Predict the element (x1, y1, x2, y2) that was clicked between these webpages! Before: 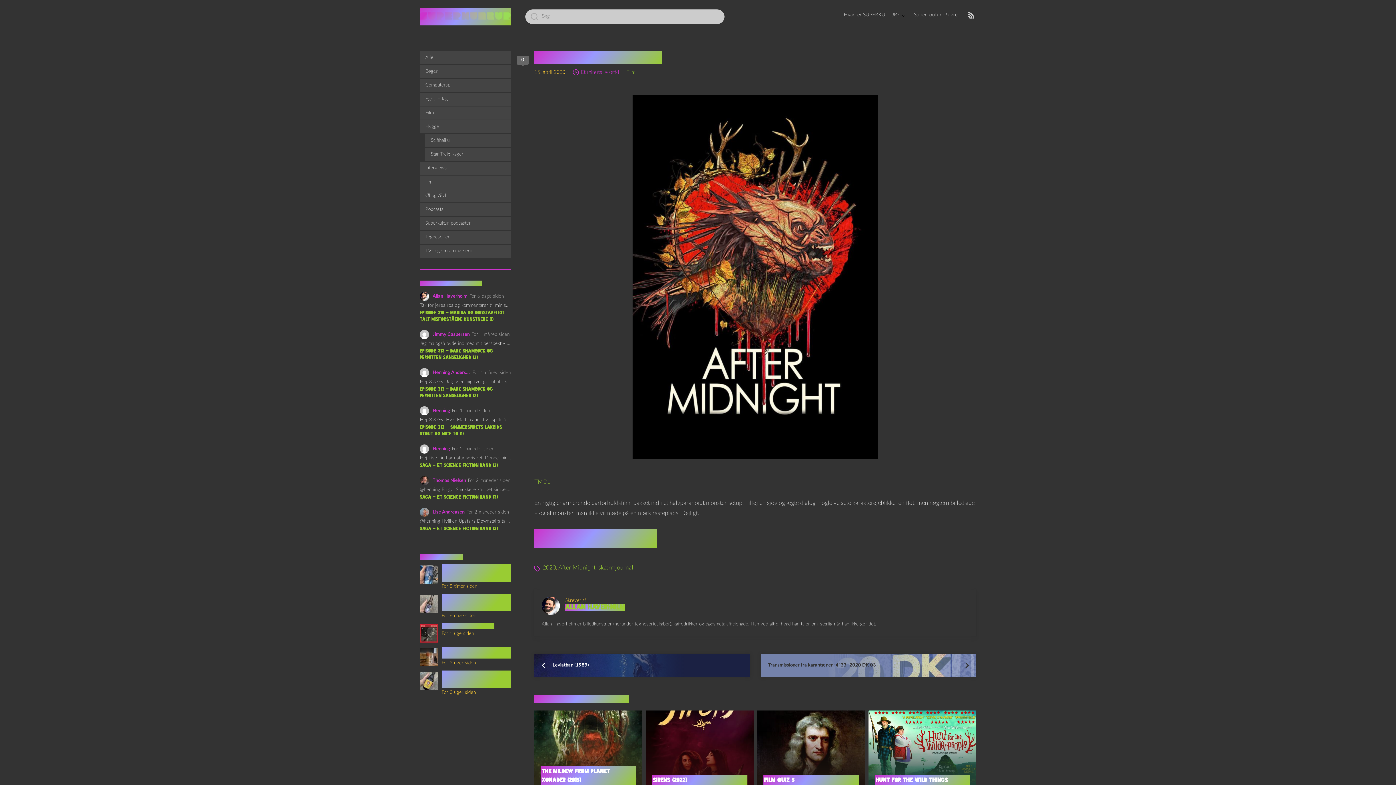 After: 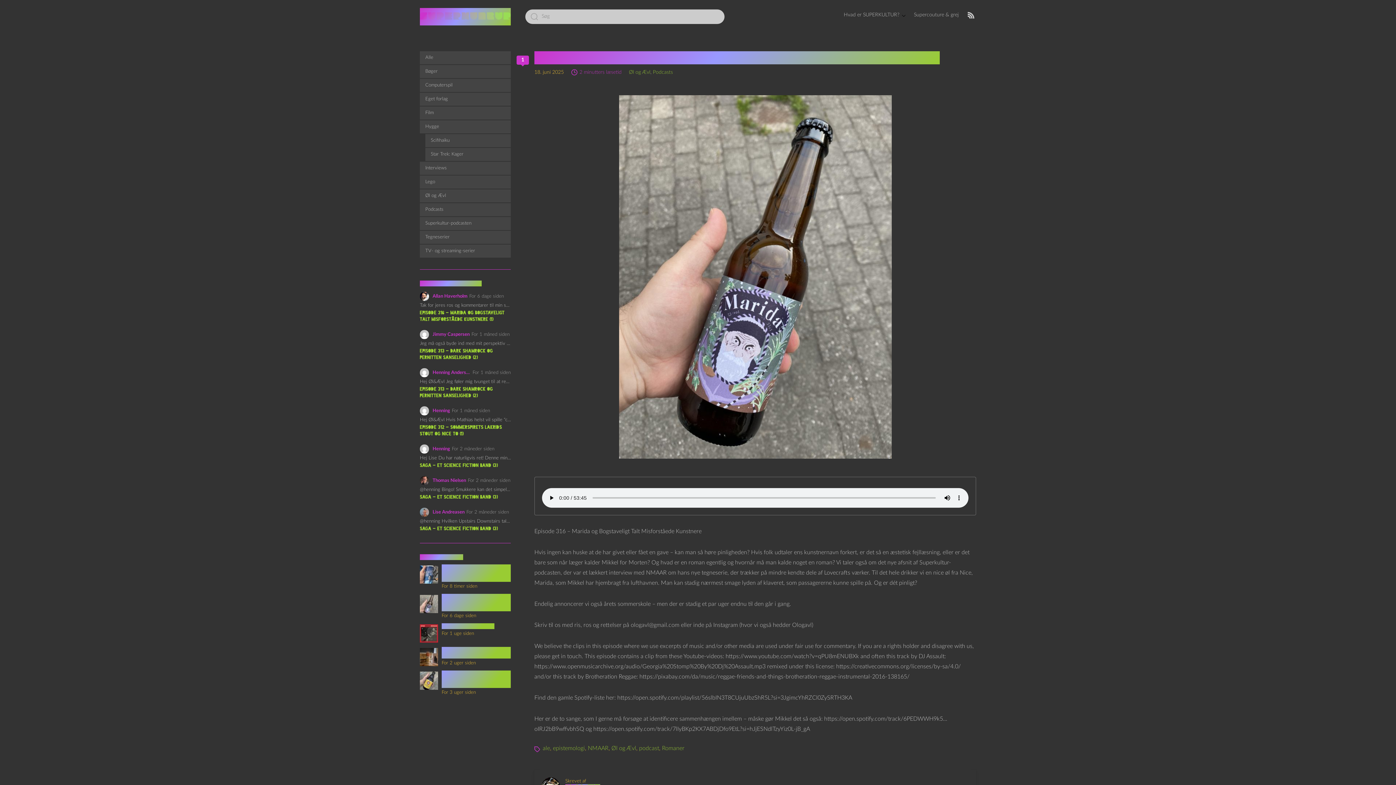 Action: bbox: (420, 595, 438, 613)